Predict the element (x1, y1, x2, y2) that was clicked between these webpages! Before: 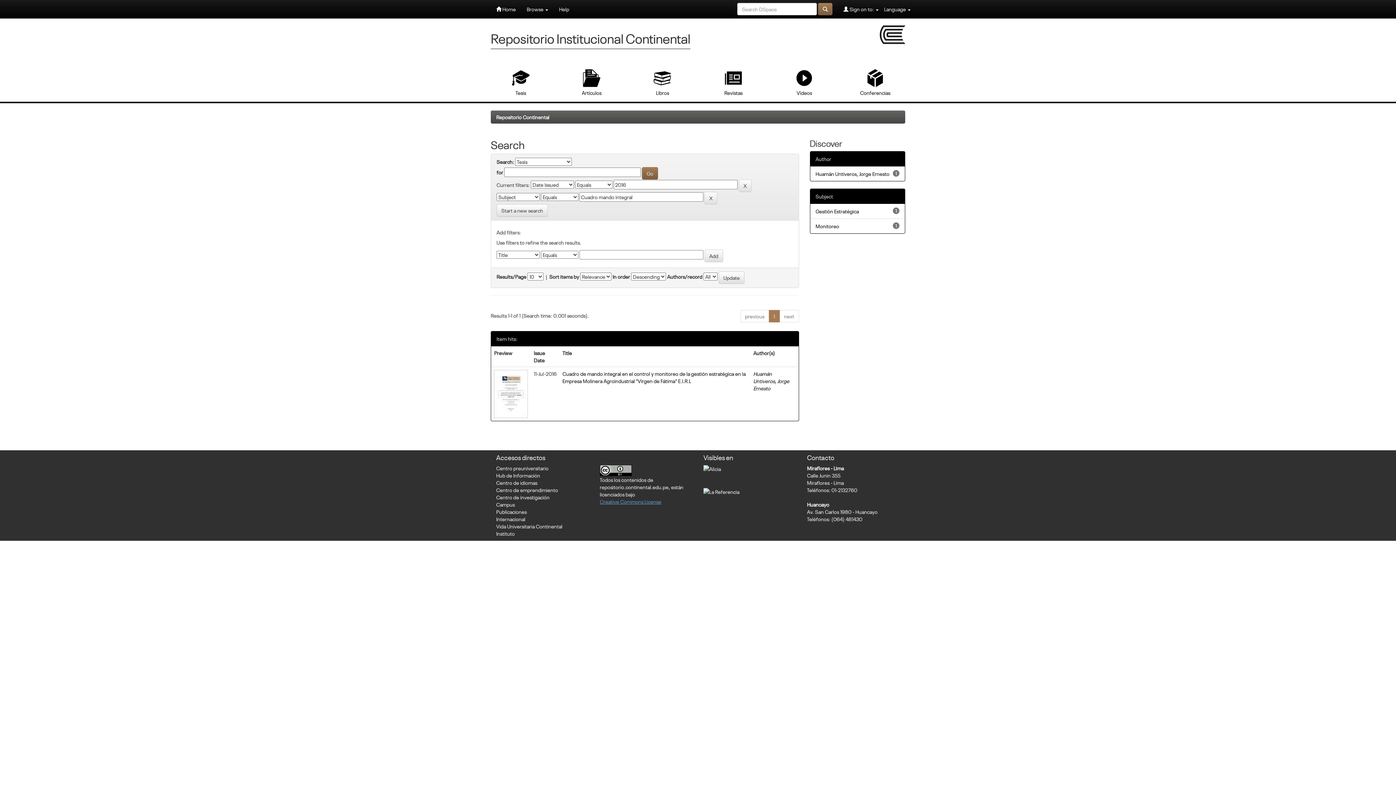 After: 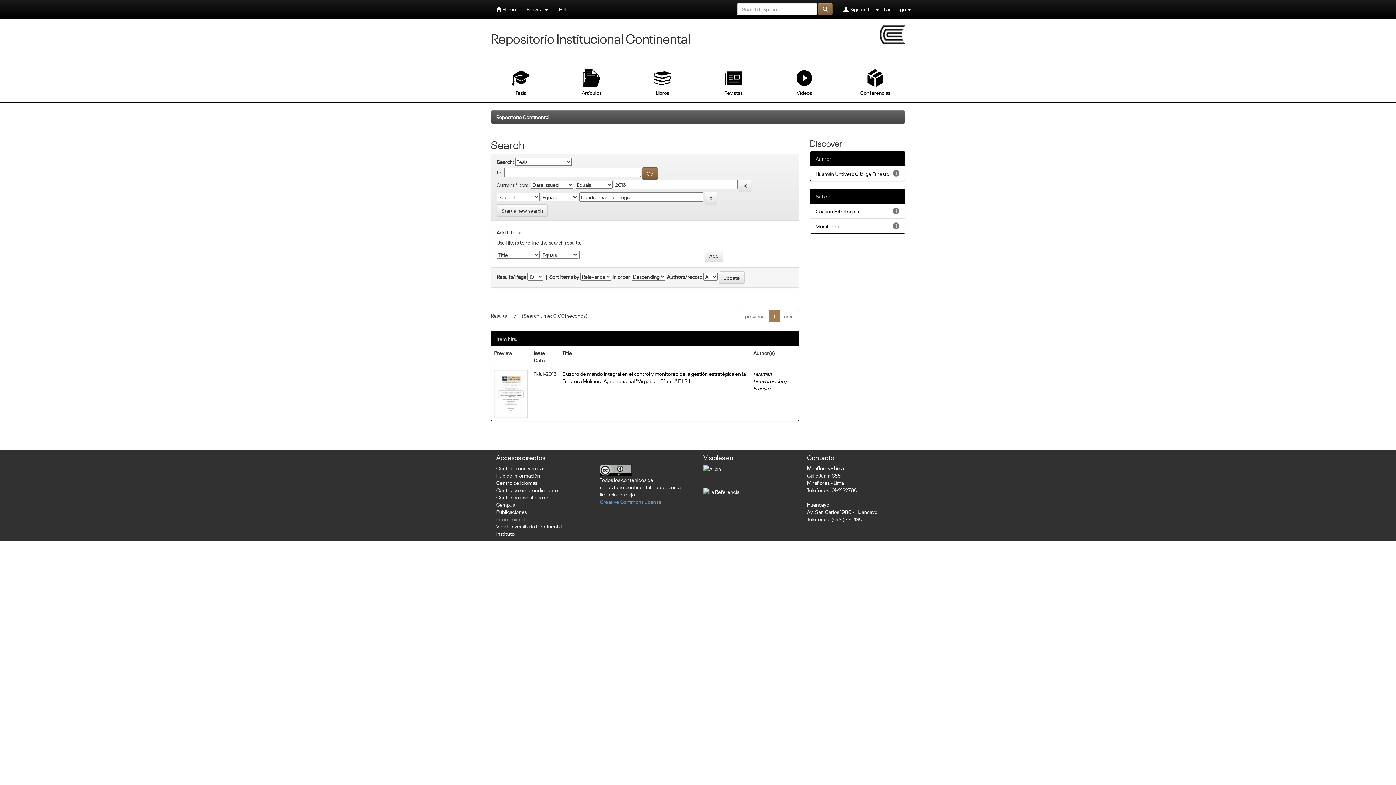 Action: label: Internacional bbox: (496, 515, 525, 522)